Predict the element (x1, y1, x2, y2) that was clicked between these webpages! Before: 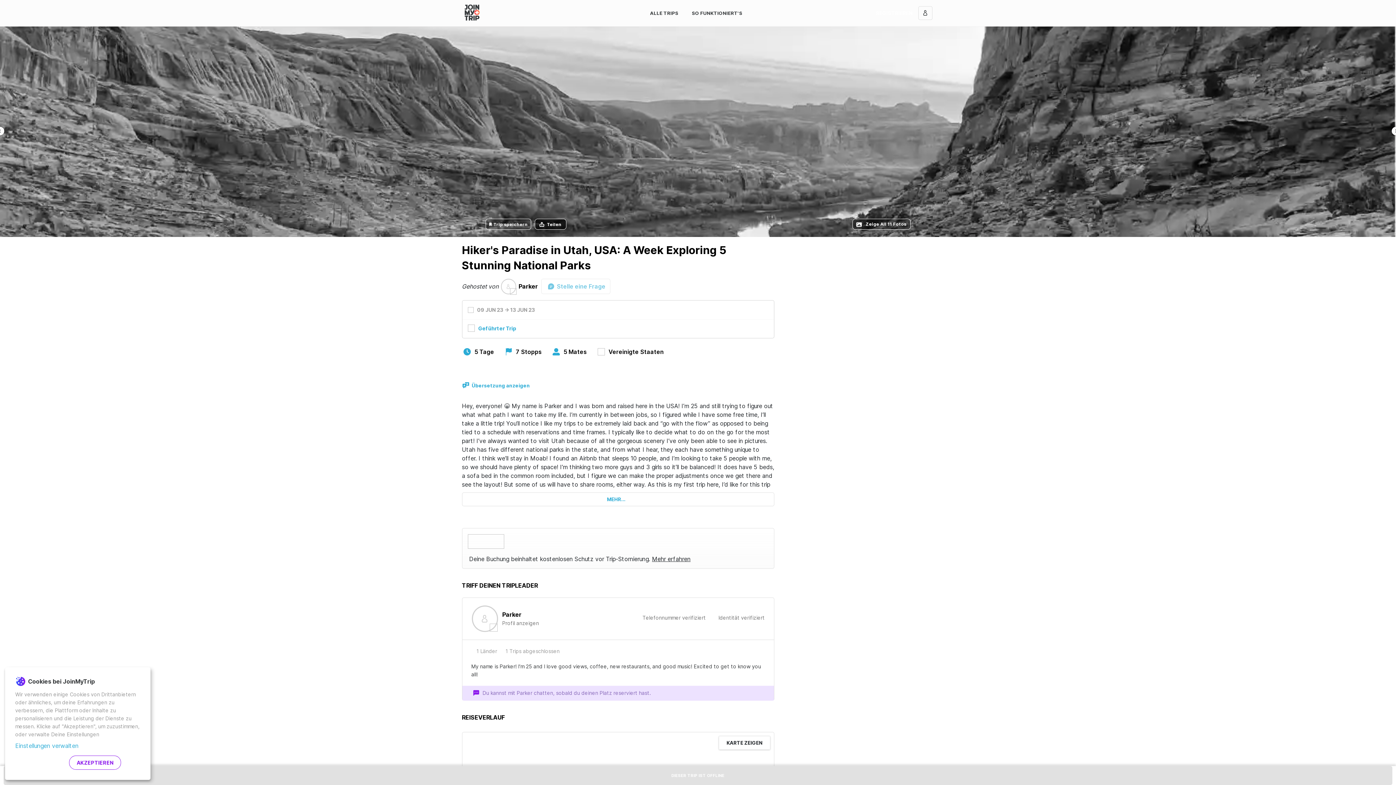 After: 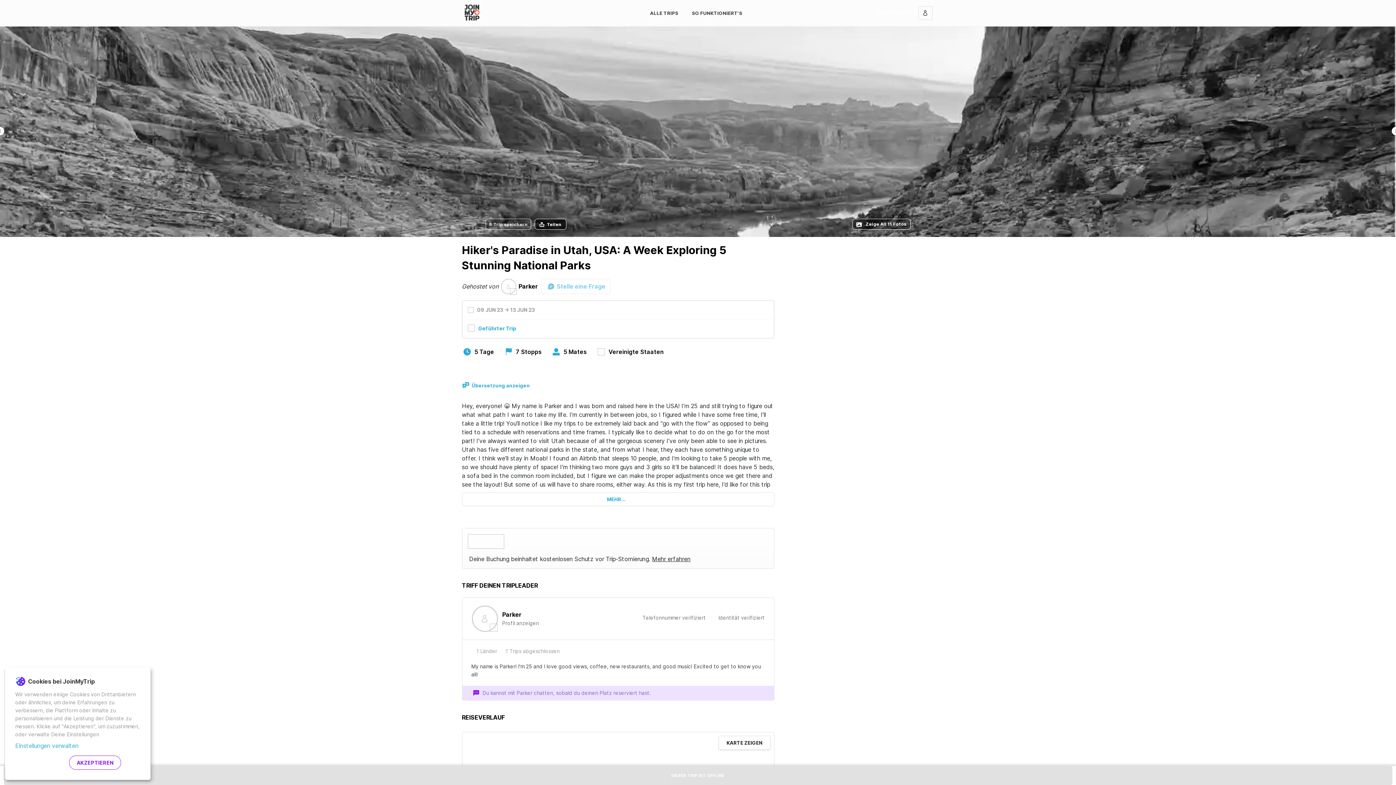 Action: bbox: (485, 218, 531, 229) label: Trip speichern